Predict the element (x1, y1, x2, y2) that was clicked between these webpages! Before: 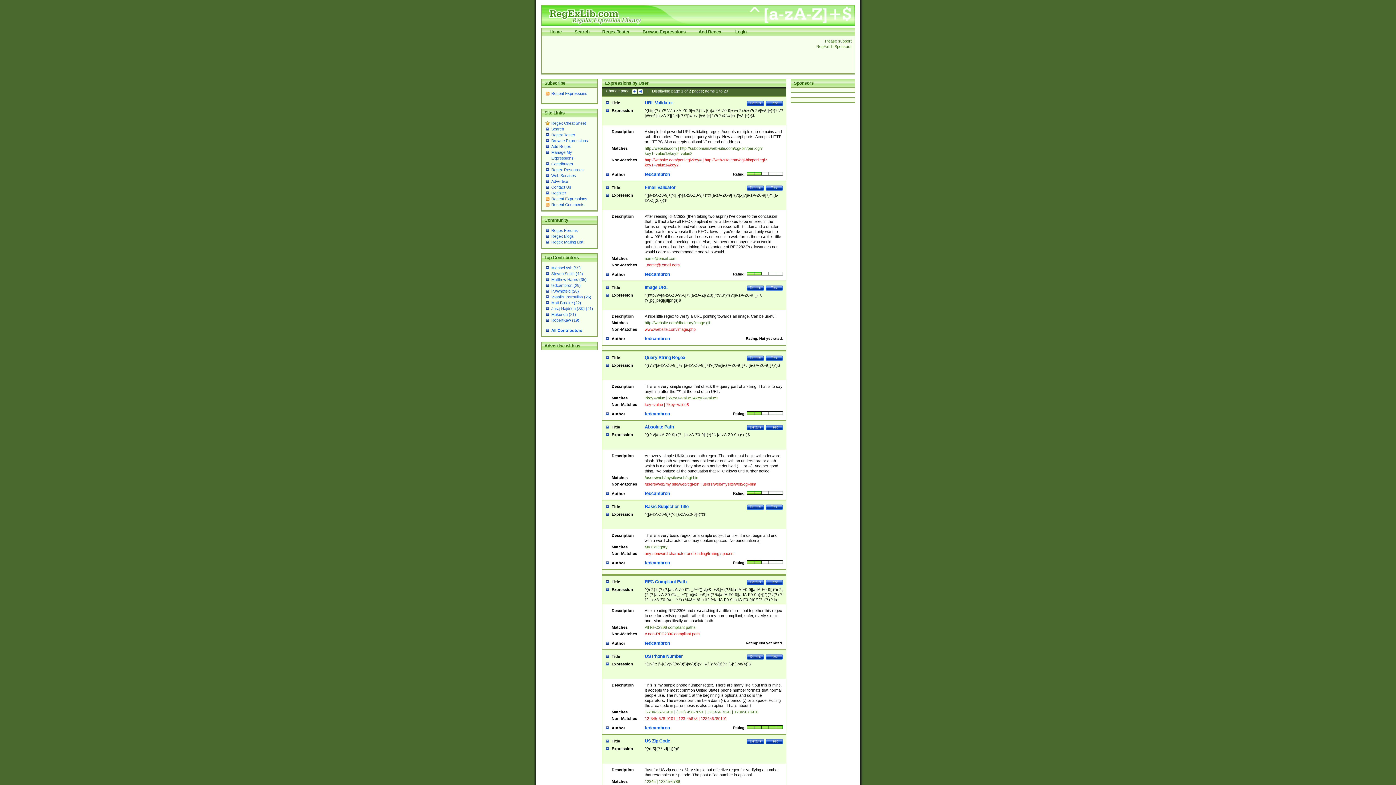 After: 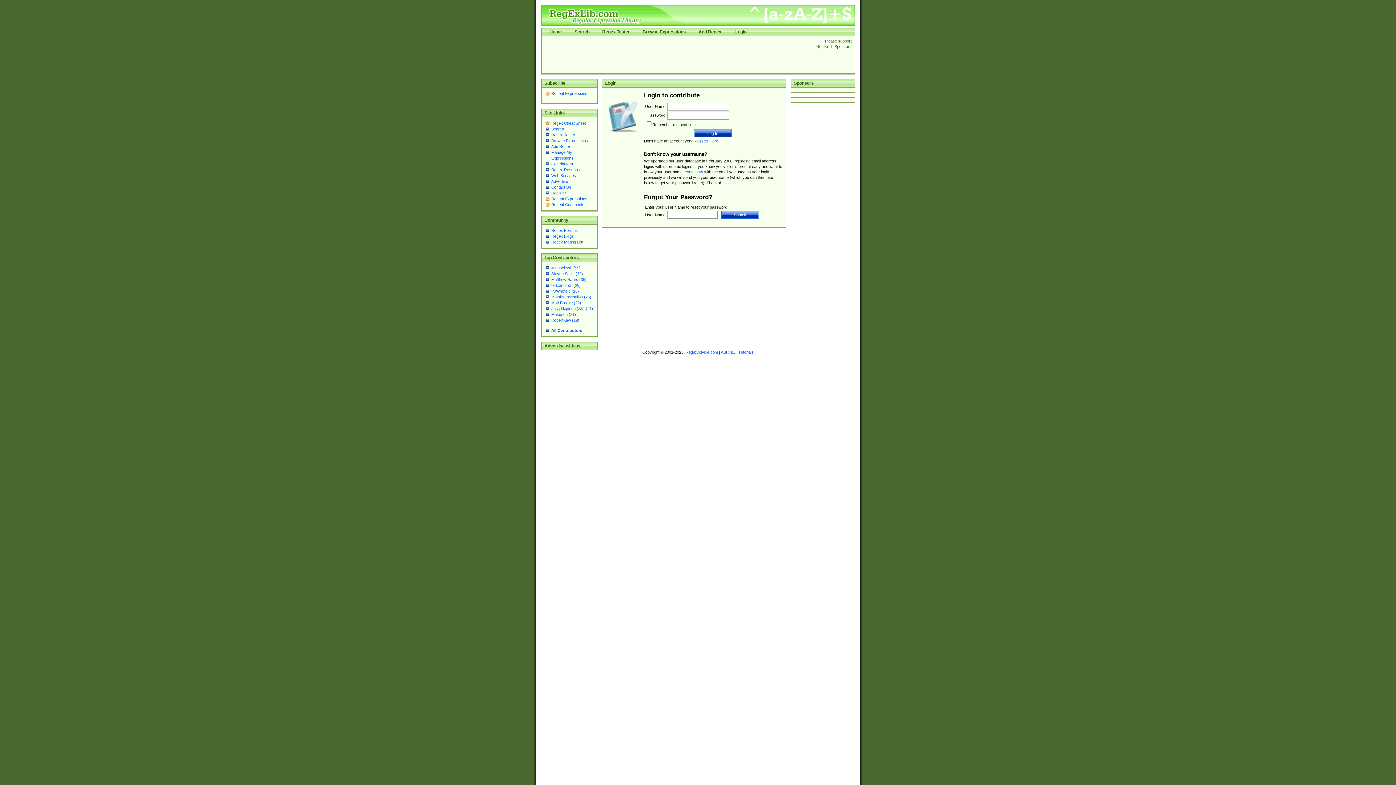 Action: bbox: (698, 29, 721, 34) label: Add Regex